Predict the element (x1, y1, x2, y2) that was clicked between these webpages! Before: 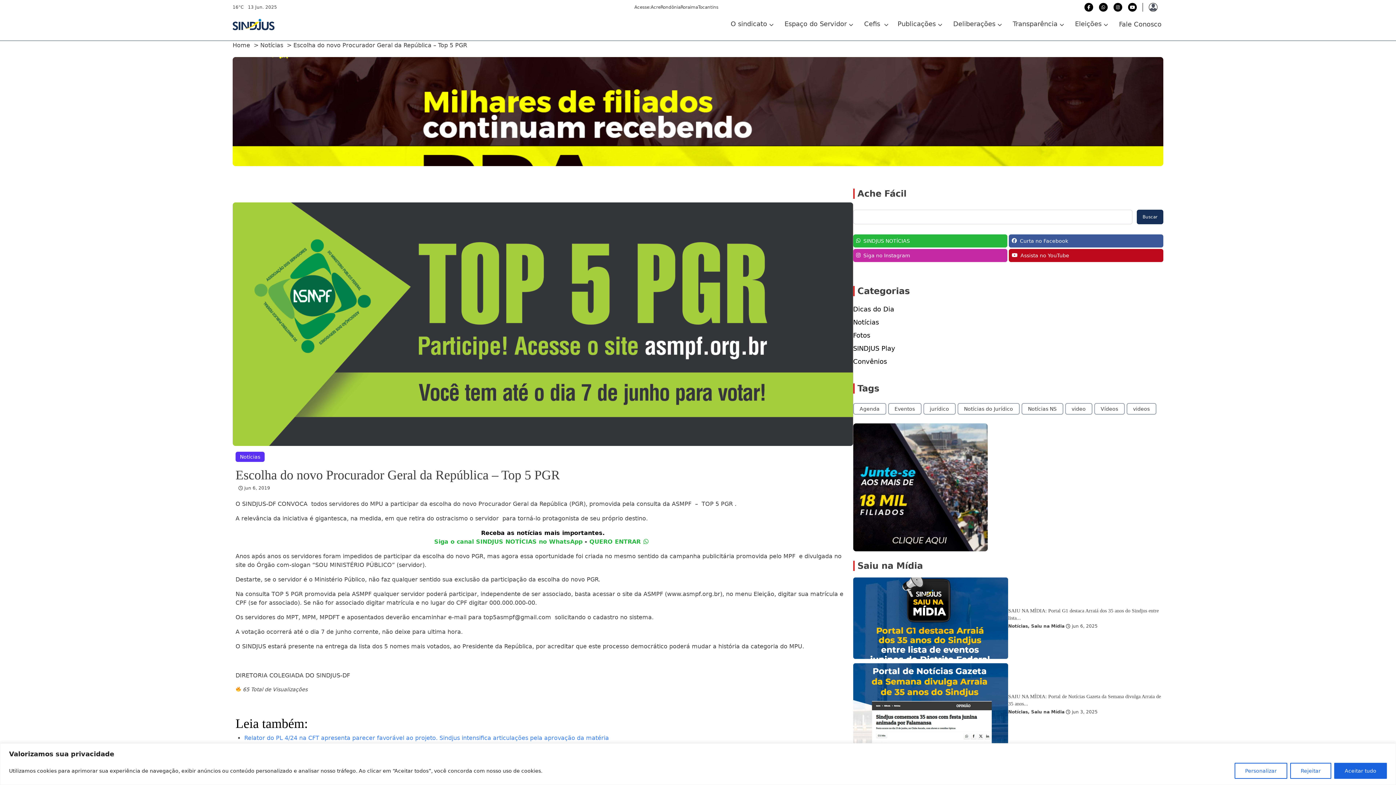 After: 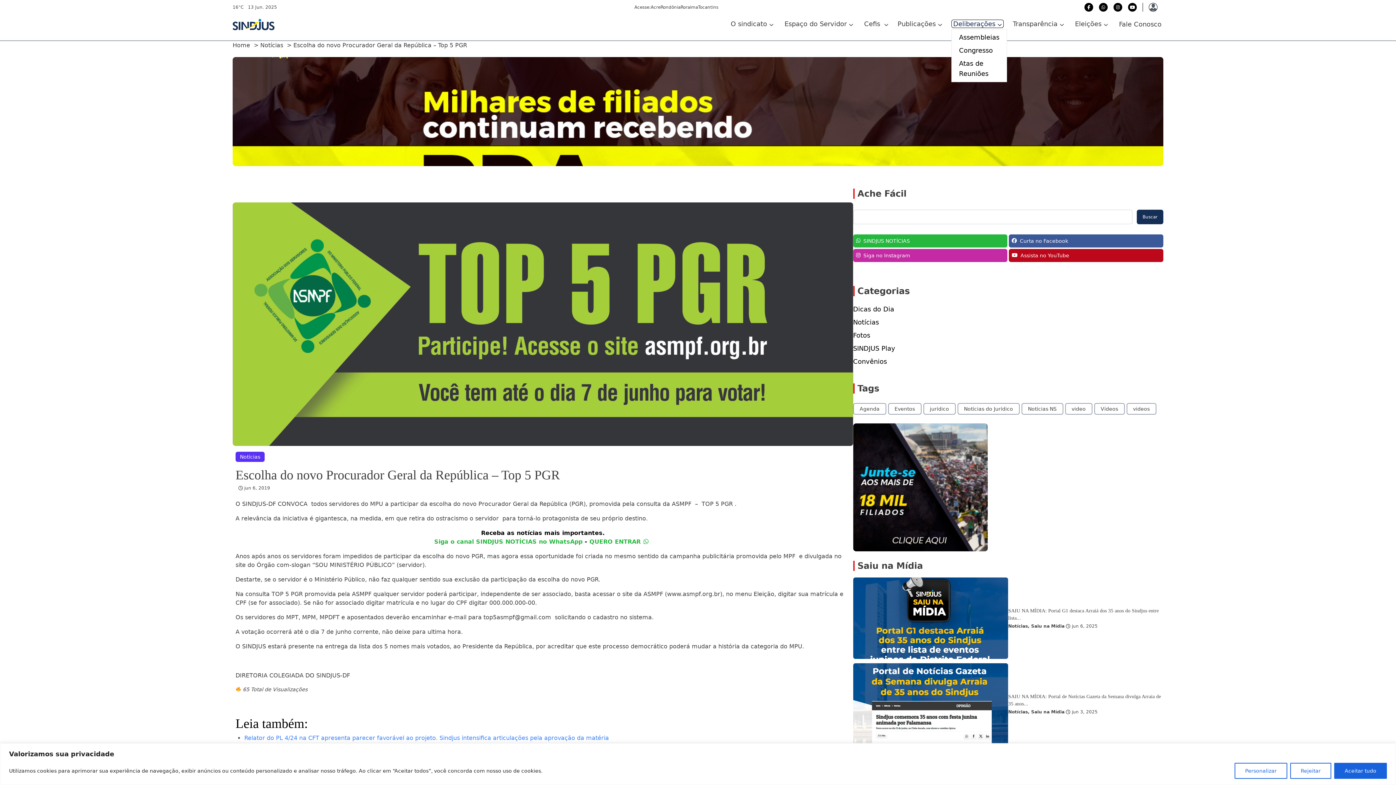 Action: bbox: (951, 19, 1003, 28) label: Deliberações 